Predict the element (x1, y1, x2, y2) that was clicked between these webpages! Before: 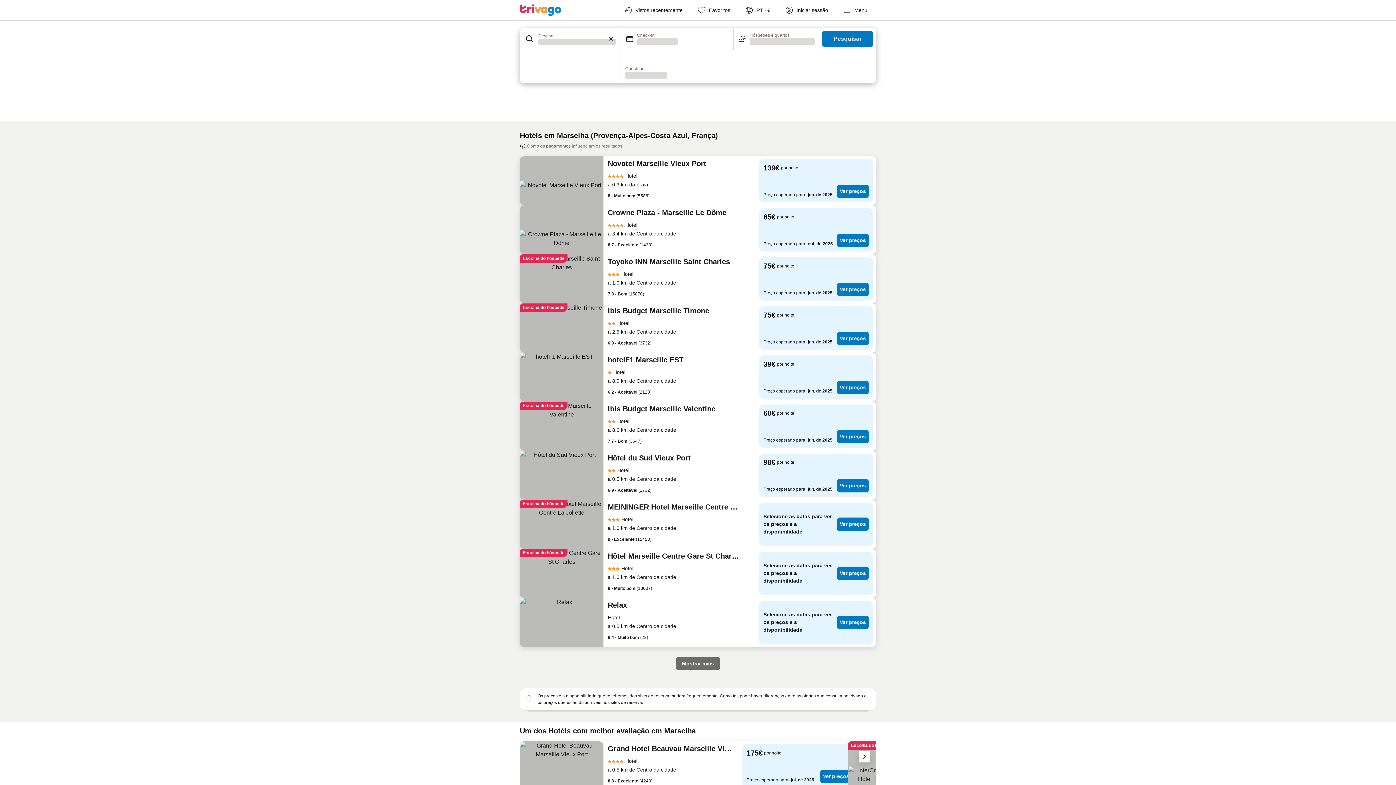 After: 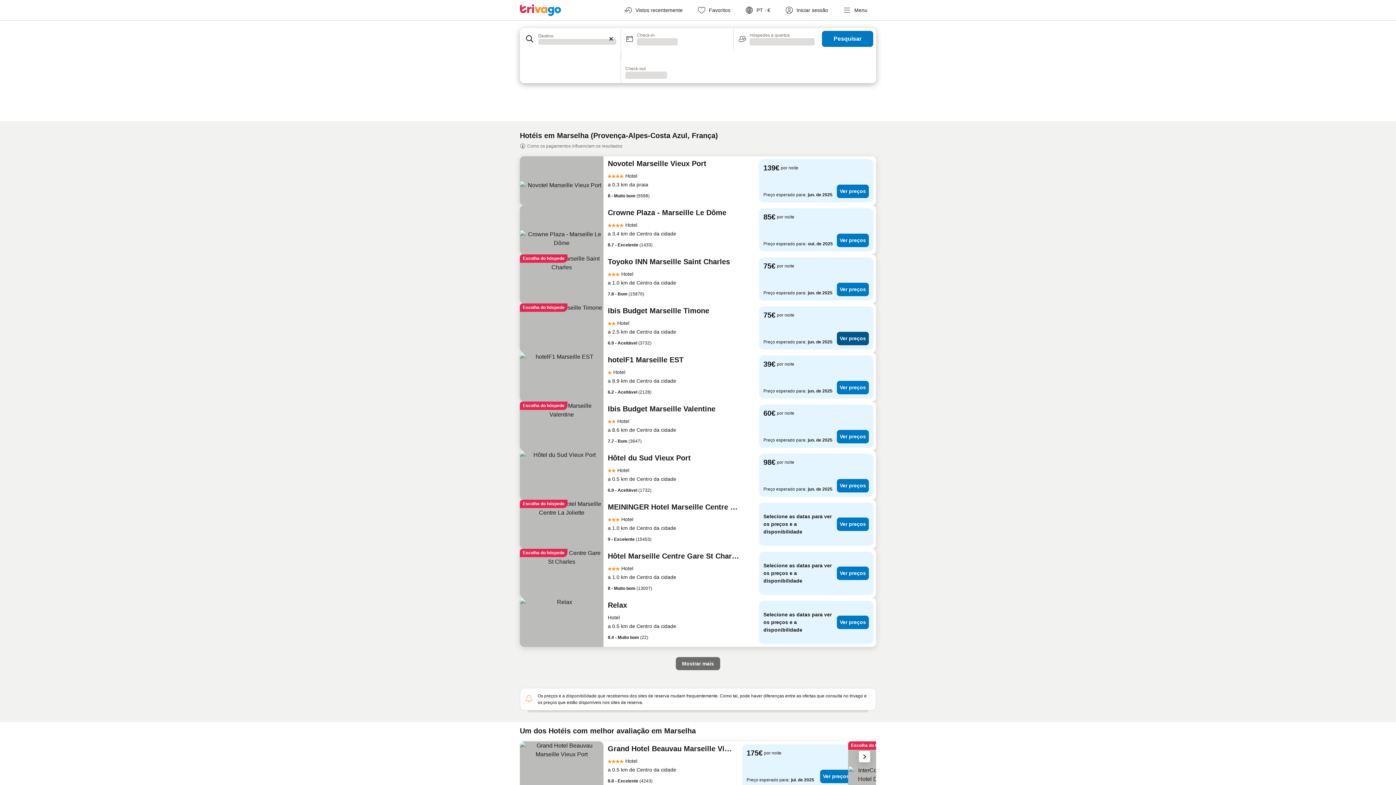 Action: label: Ver preços bbox: (837, 332, 869, 345)